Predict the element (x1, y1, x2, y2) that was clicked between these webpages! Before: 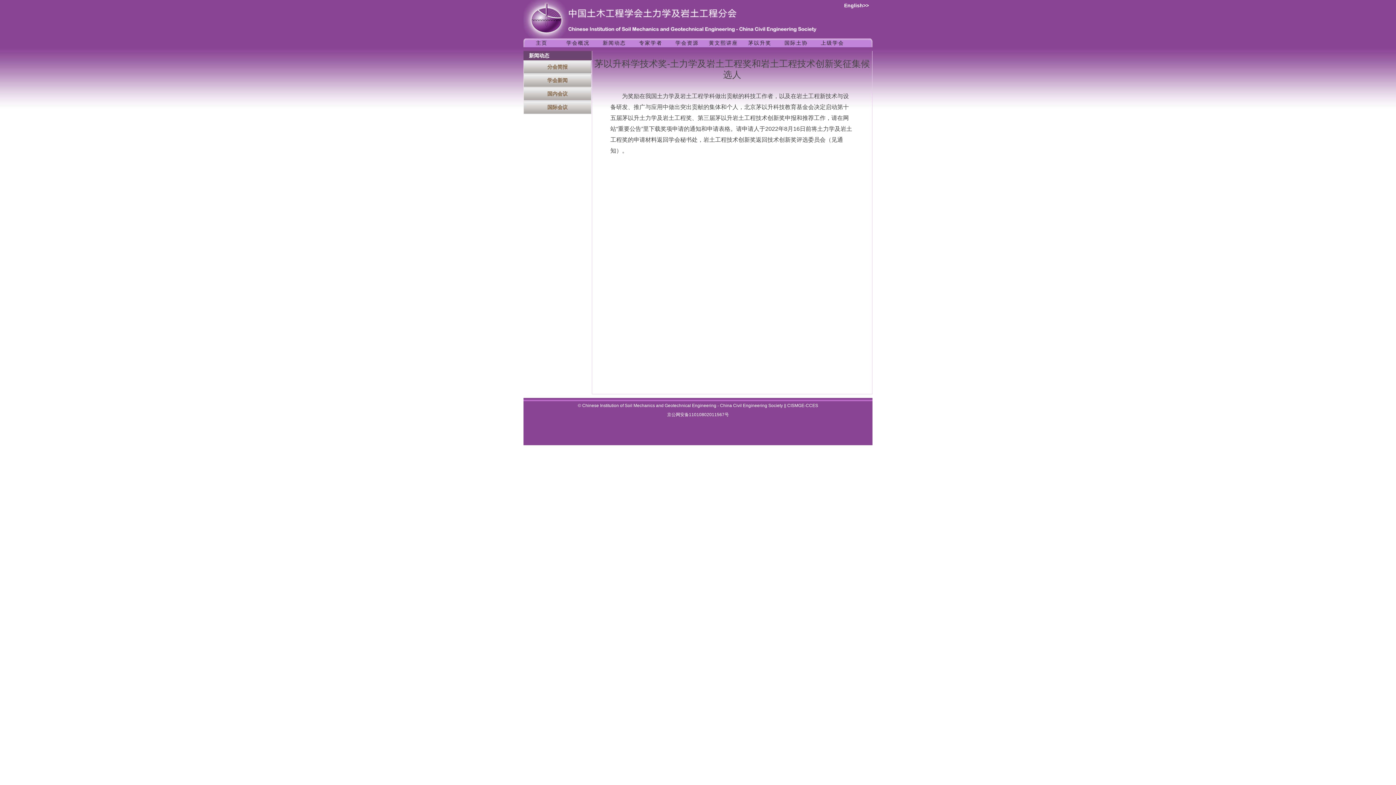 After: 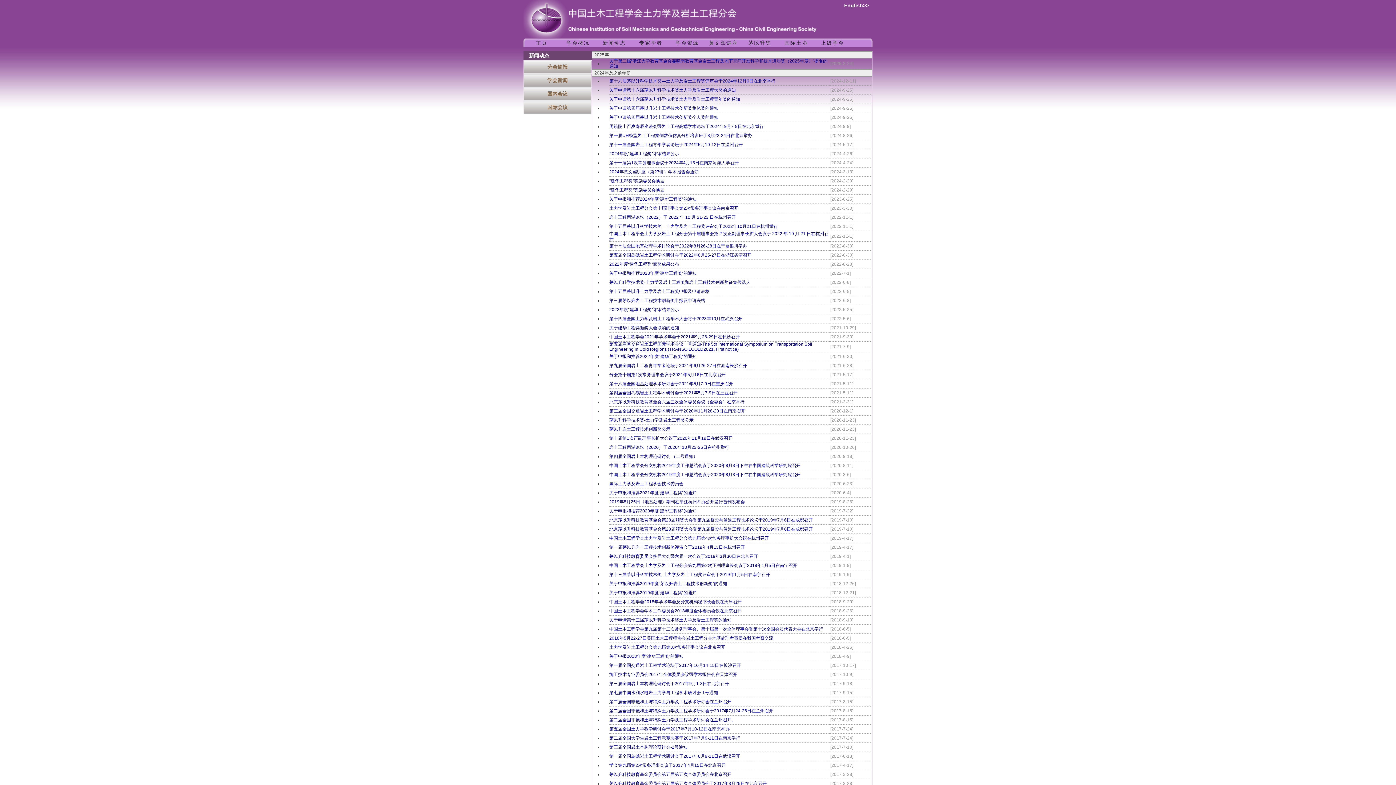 Action: bbox: (524, 74, 591, 86) label: 学会新闻